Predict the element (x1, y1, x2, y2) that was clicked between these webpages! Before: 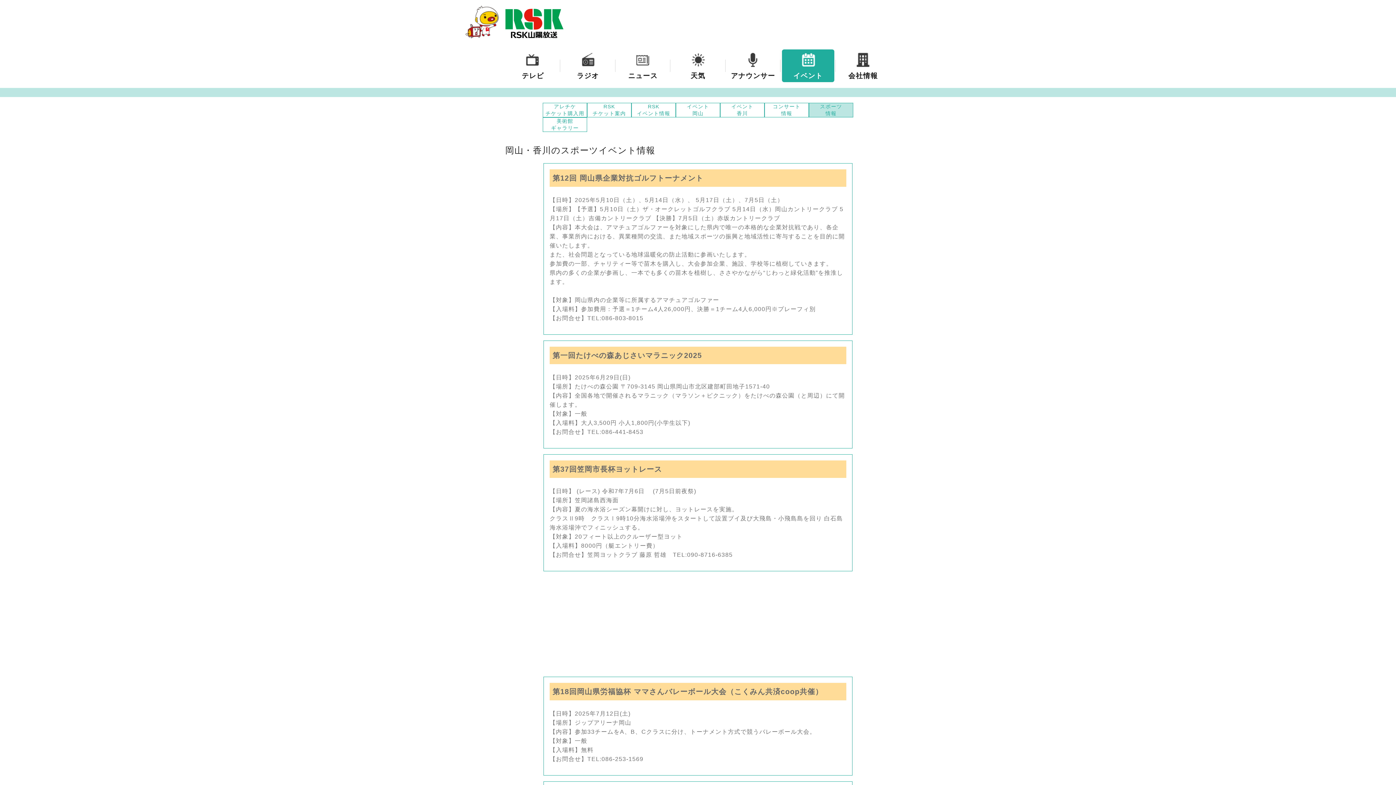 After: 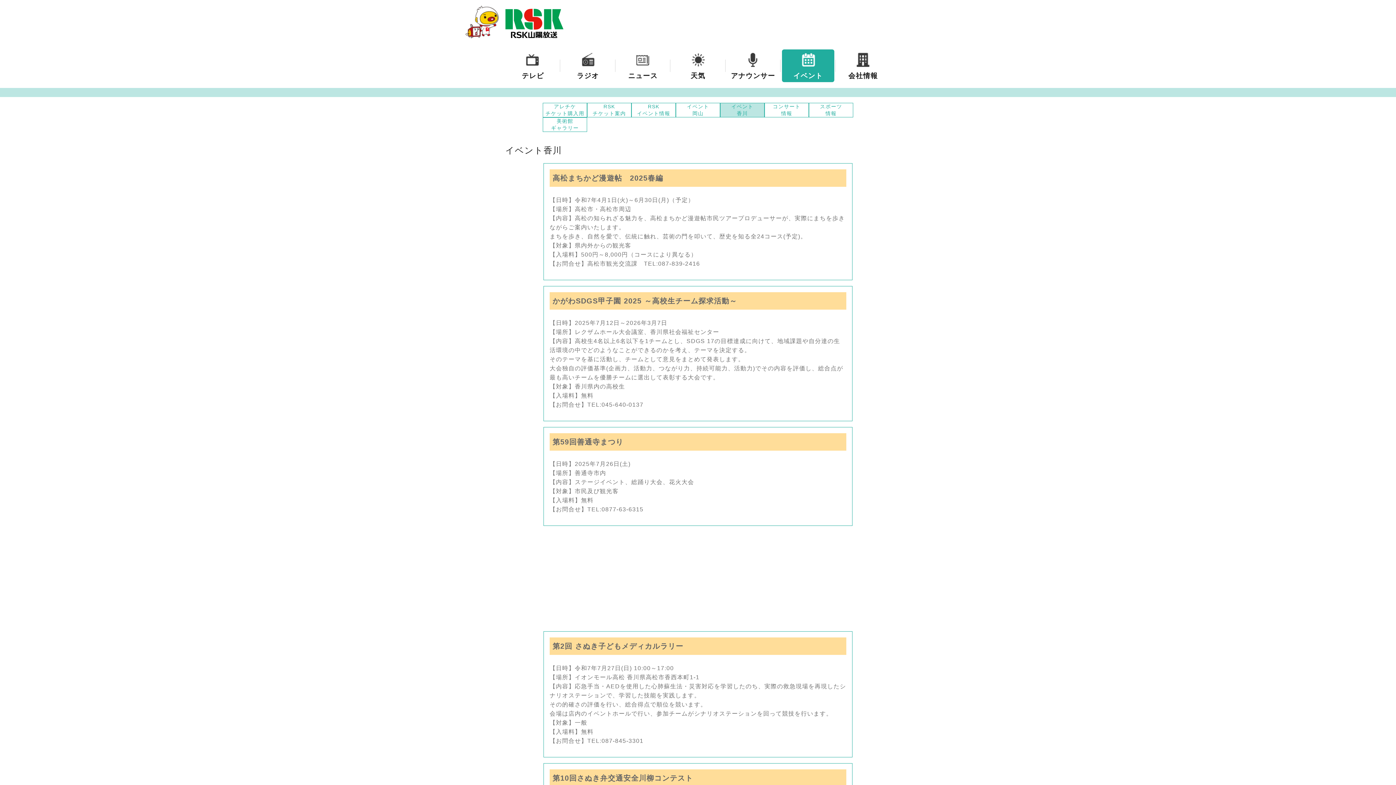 Action: bbox: (720, 103, 764, 116) label: イベント
香川